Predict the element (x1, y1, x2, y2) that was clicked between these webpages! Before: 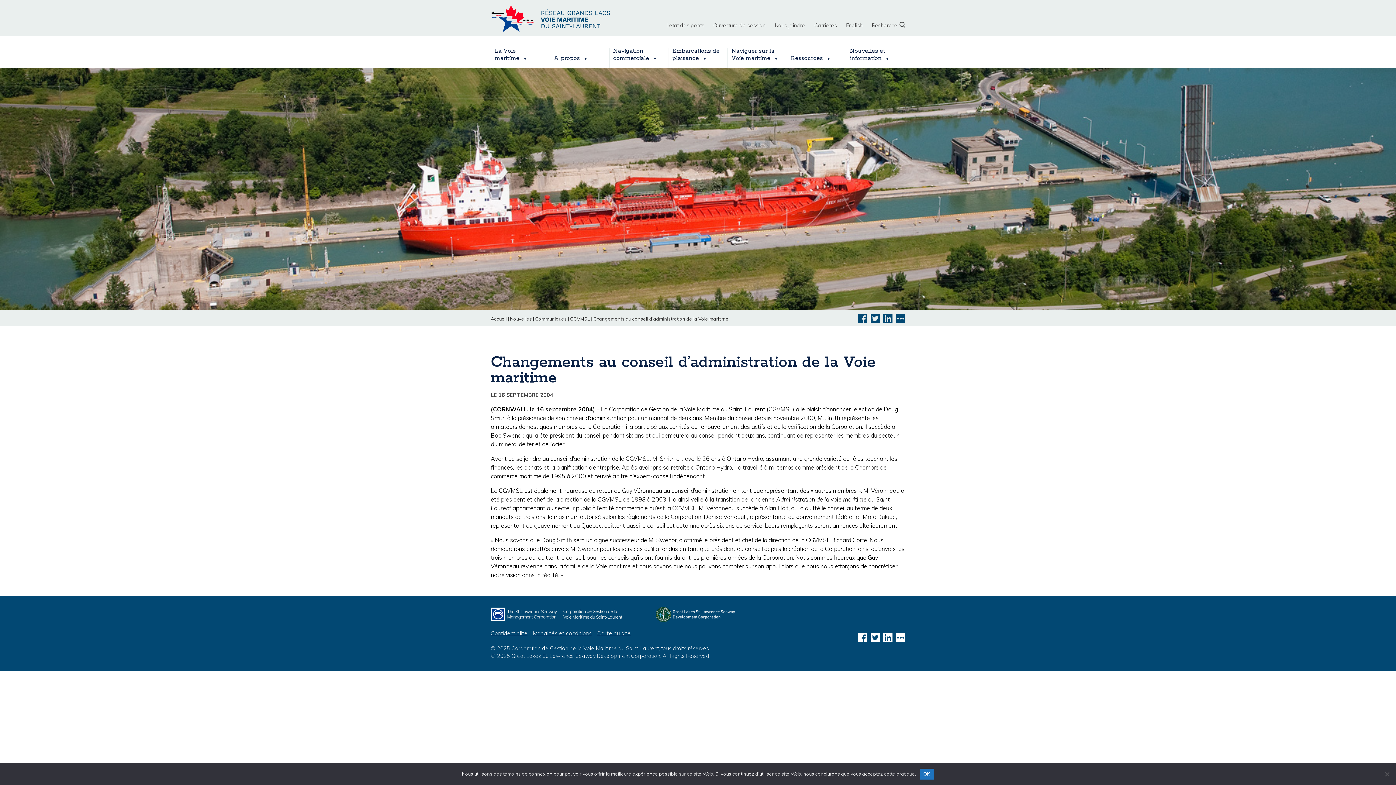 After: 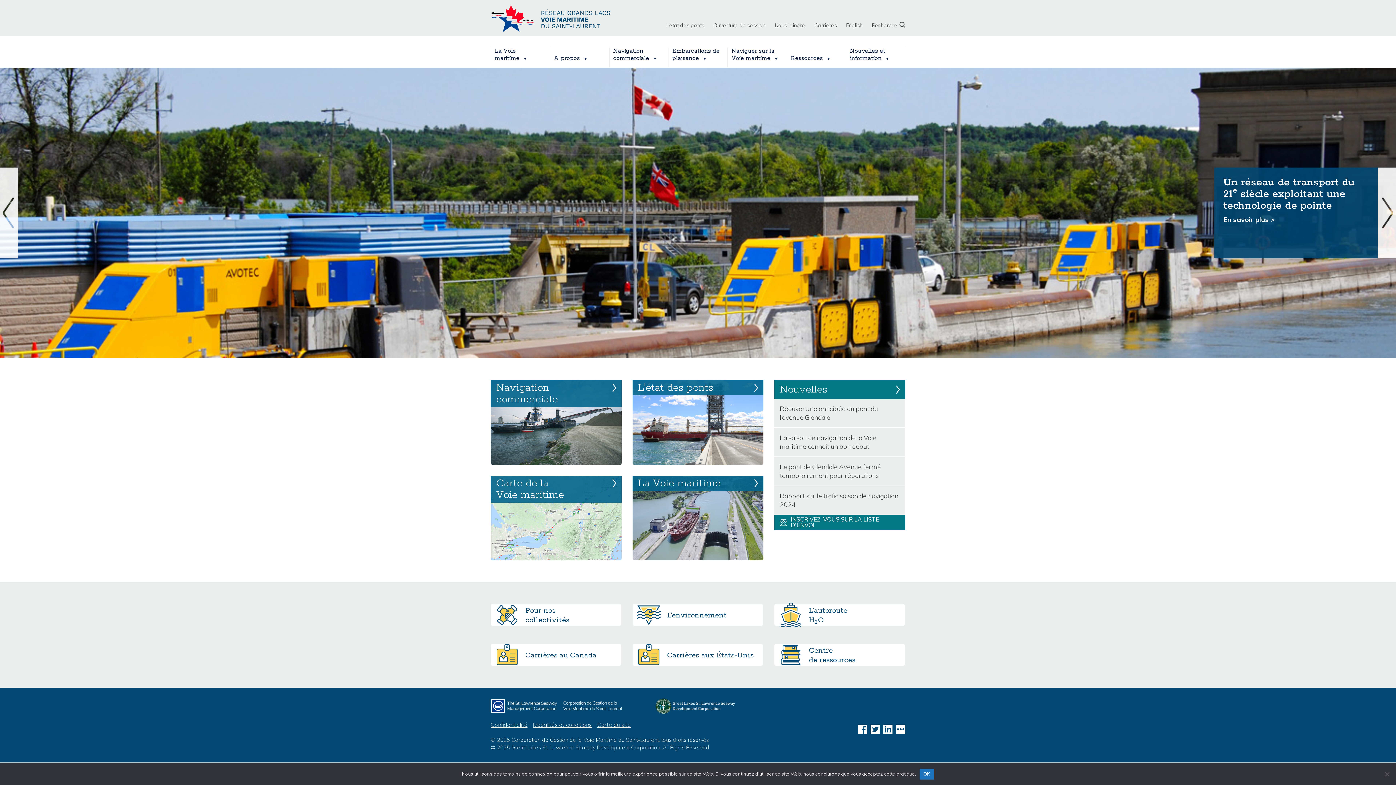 Action: bbox: (490, 316, 506, 321) label: Accueil